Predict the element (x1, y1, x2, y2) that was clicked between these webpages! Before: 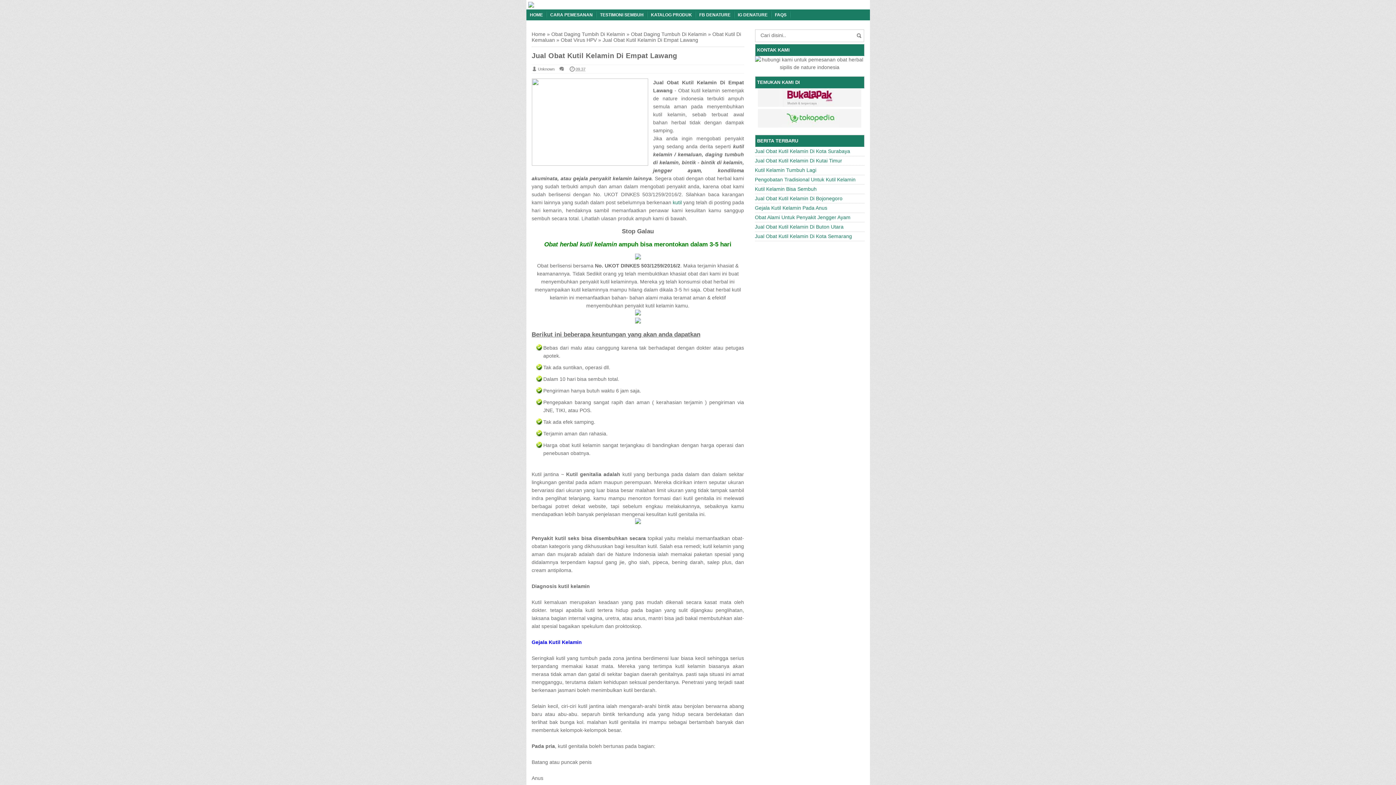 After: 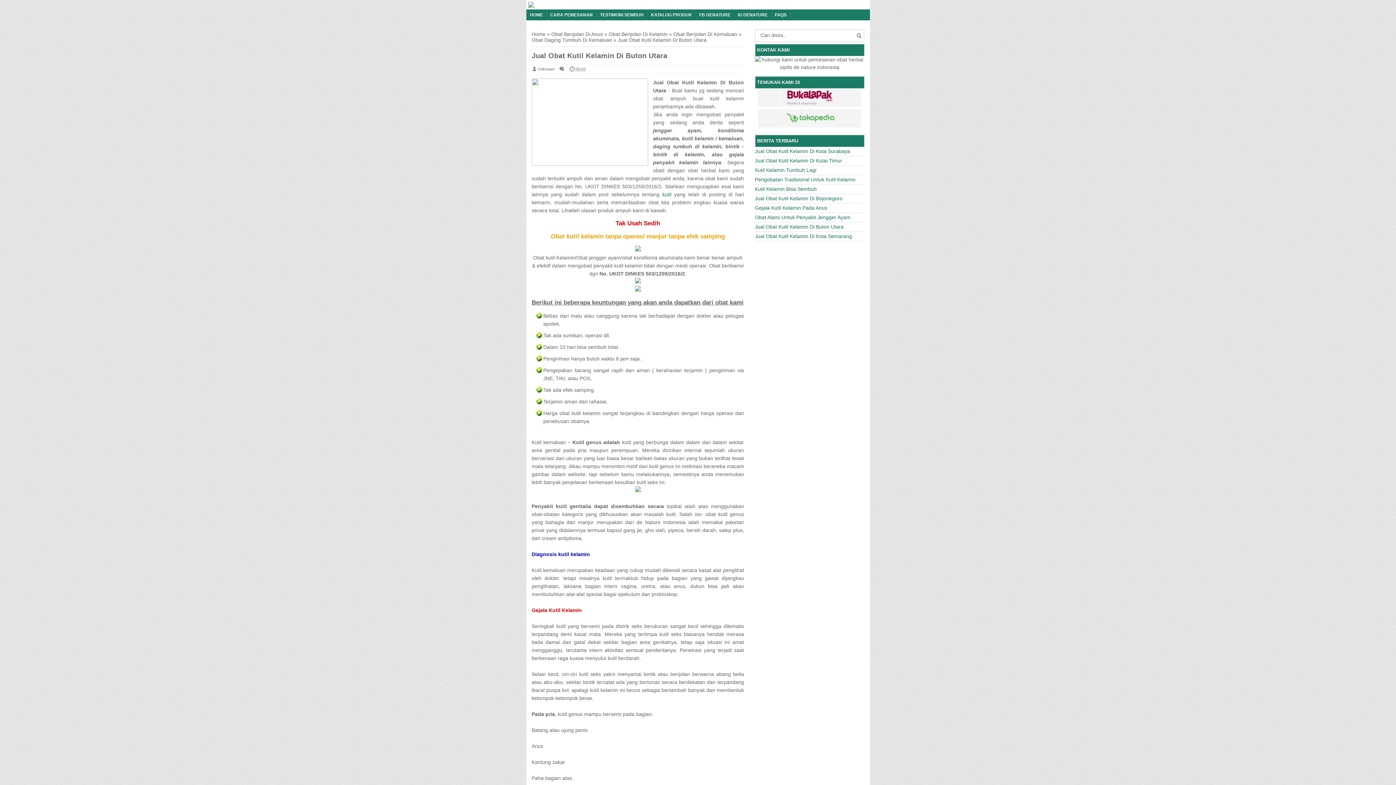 Action: bbox: (755, 224, 843, 229) label: Jual Obat Kutil Kelamin Di Buton Utara